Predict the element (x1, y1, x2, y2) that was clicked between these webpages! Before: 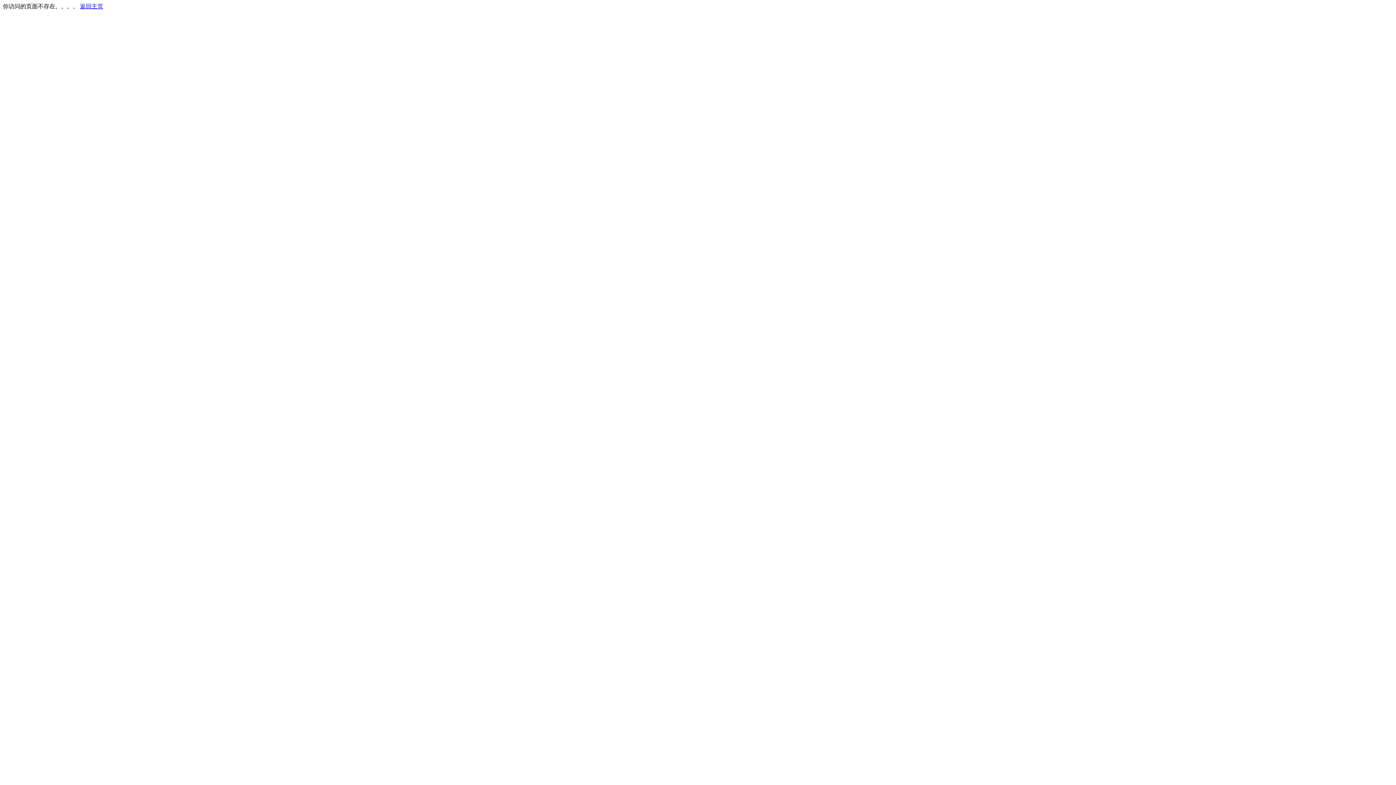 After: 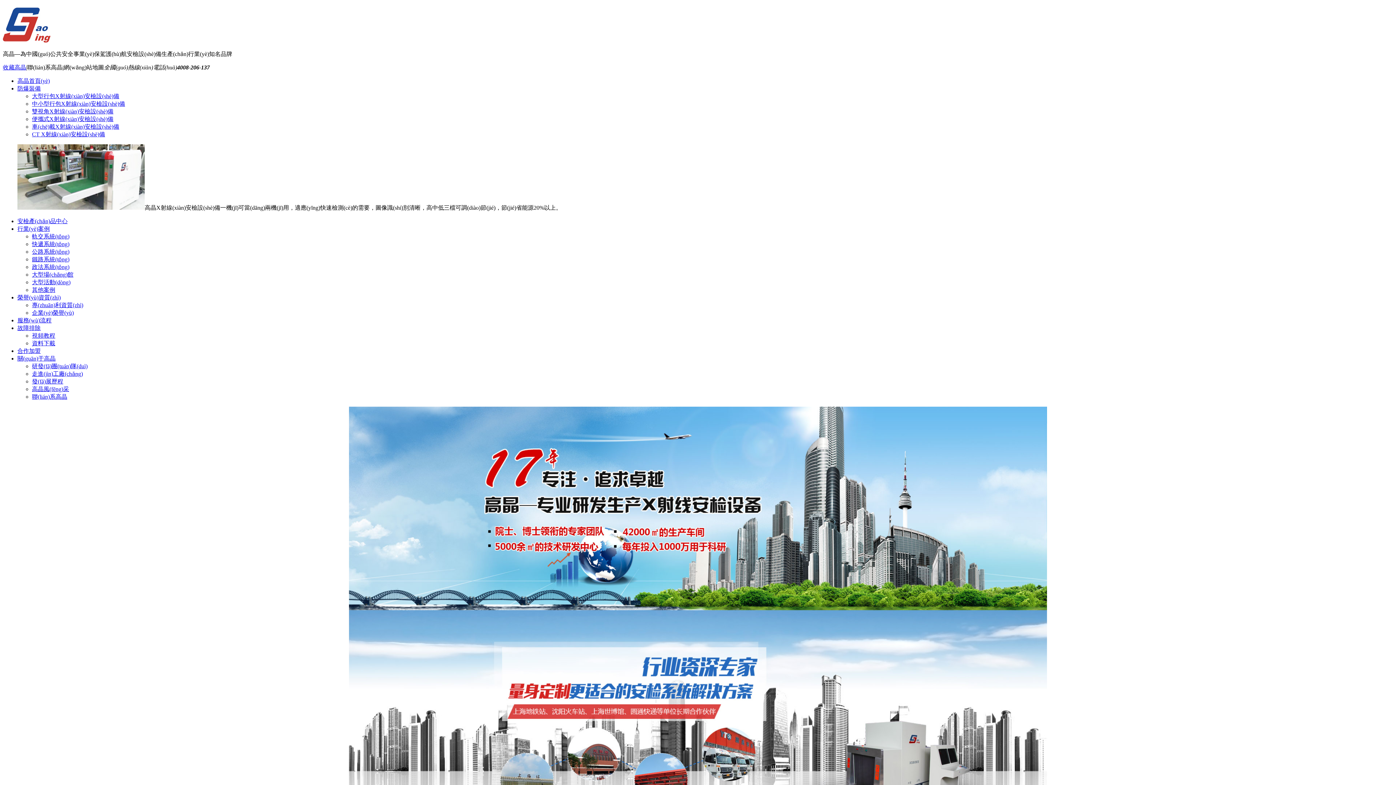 Action: label: 返回主页 bbox: (80, 3, 103, 9)